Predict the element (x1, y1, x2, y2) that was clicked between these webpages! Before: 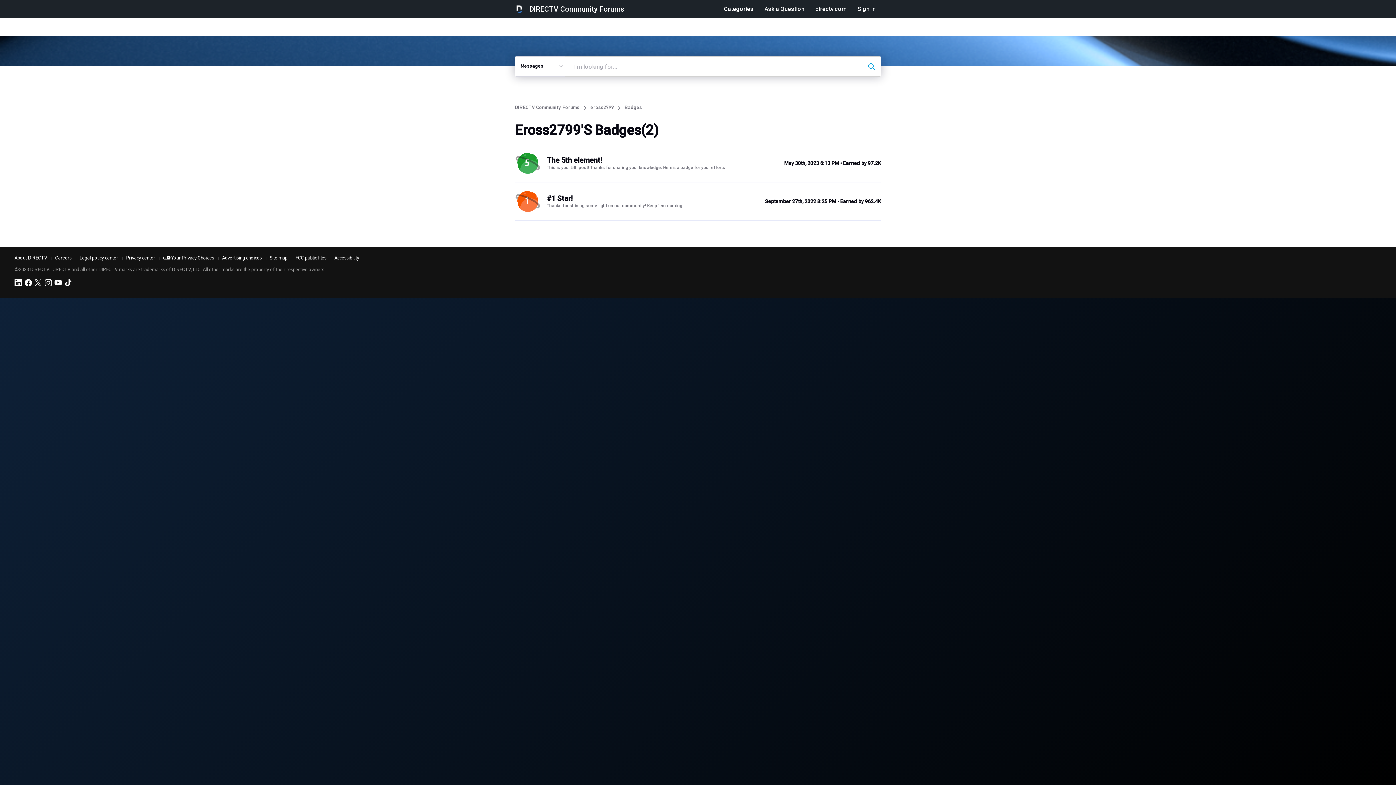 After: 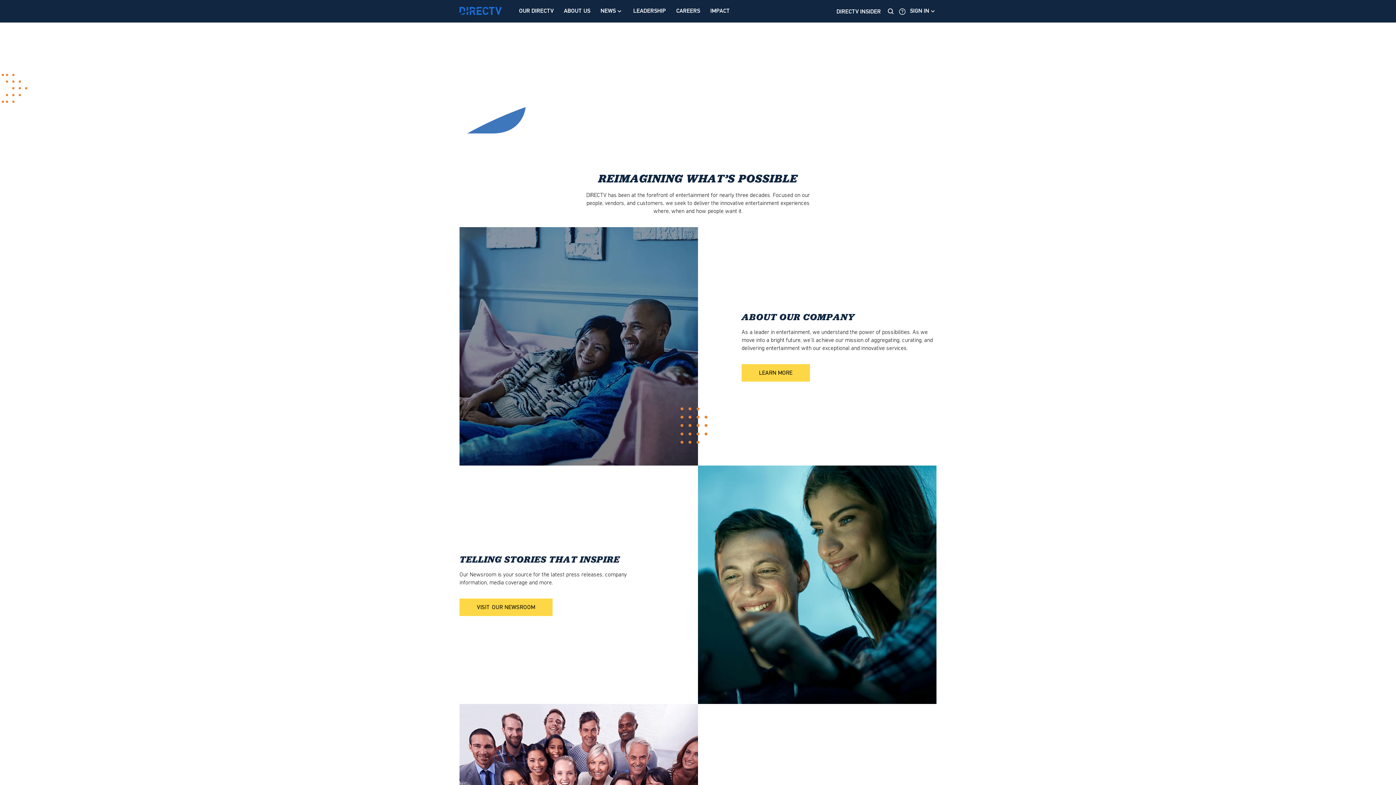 Action: label: About DIRECTV bbox: (14, 255, 48, 261)